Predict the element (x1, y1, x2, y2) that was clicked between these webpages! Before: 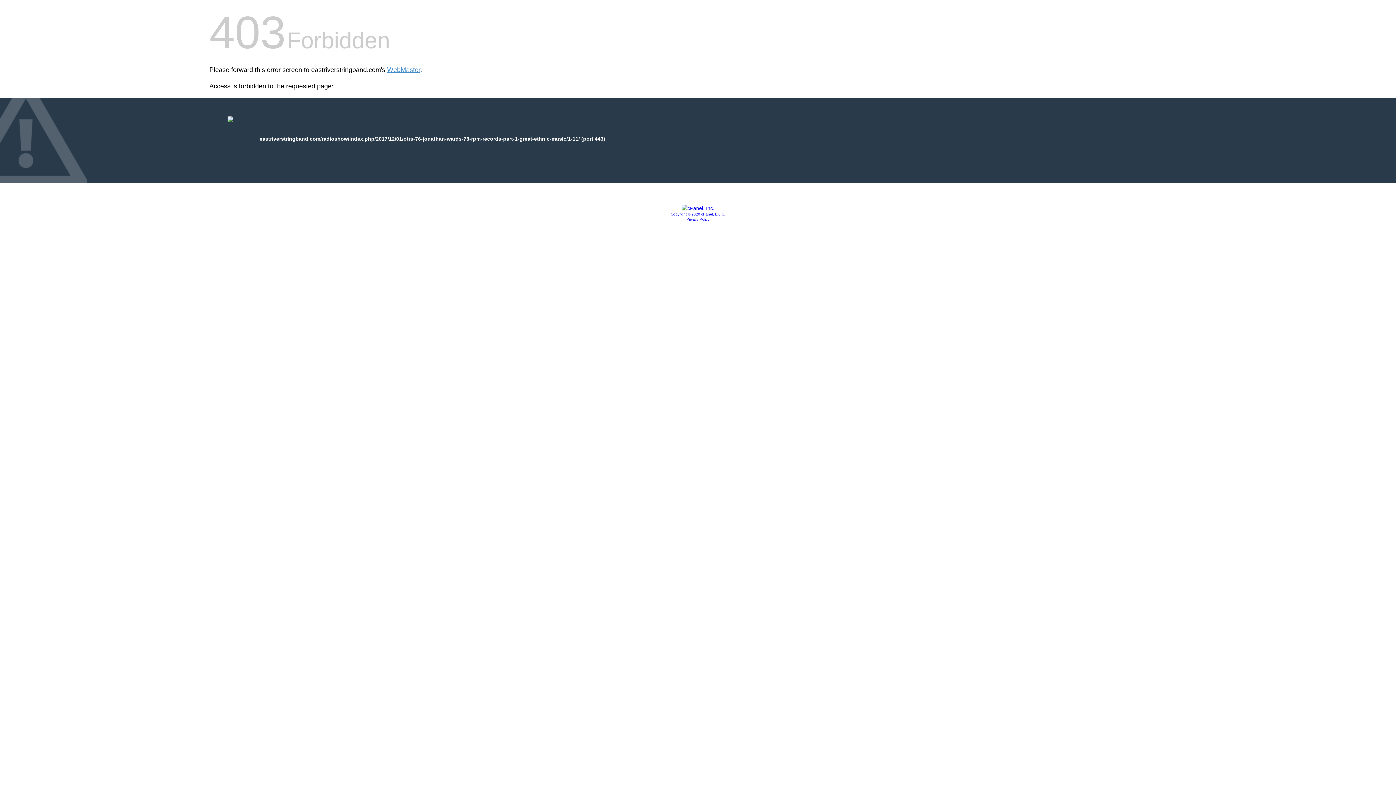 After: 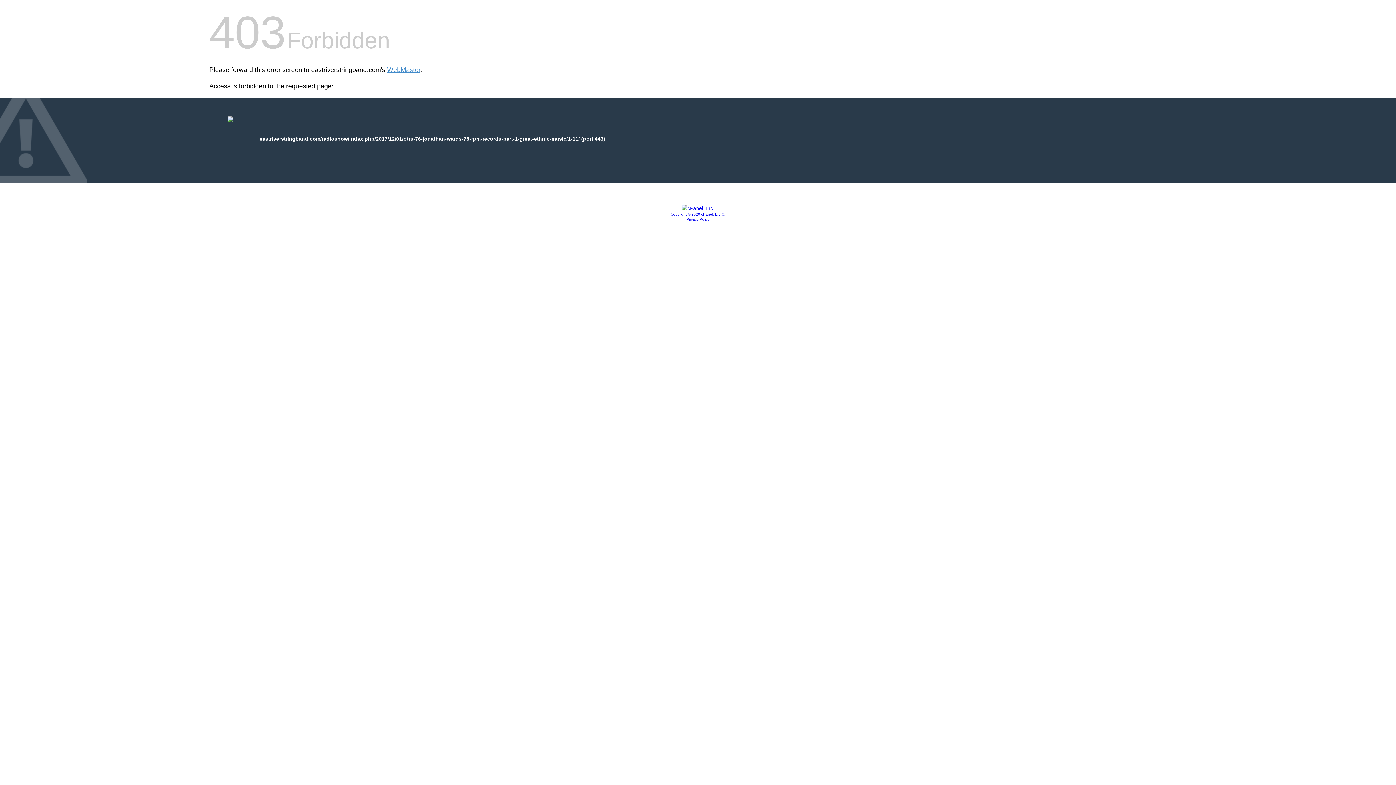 Action: label: Privacy Policy bbox: (686, 217, 709, 221)